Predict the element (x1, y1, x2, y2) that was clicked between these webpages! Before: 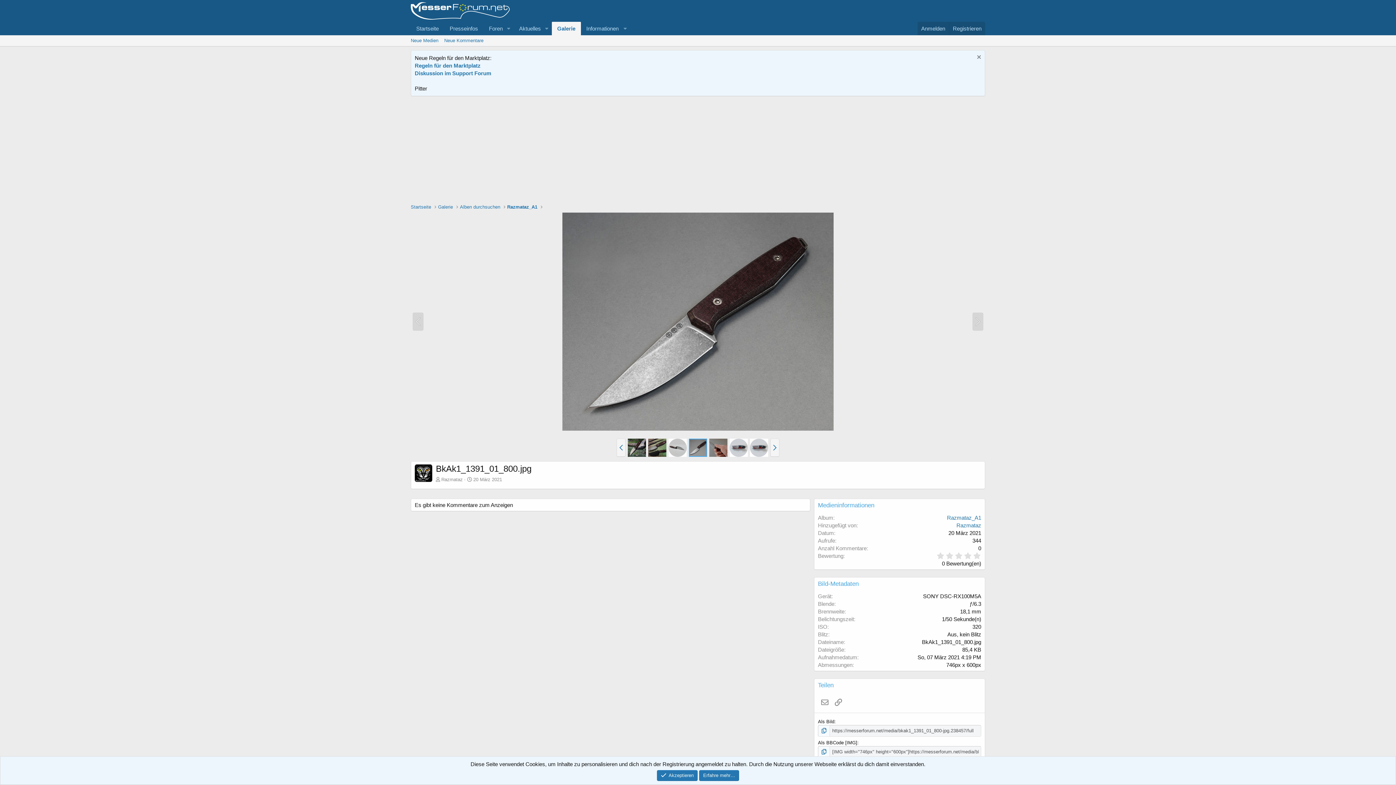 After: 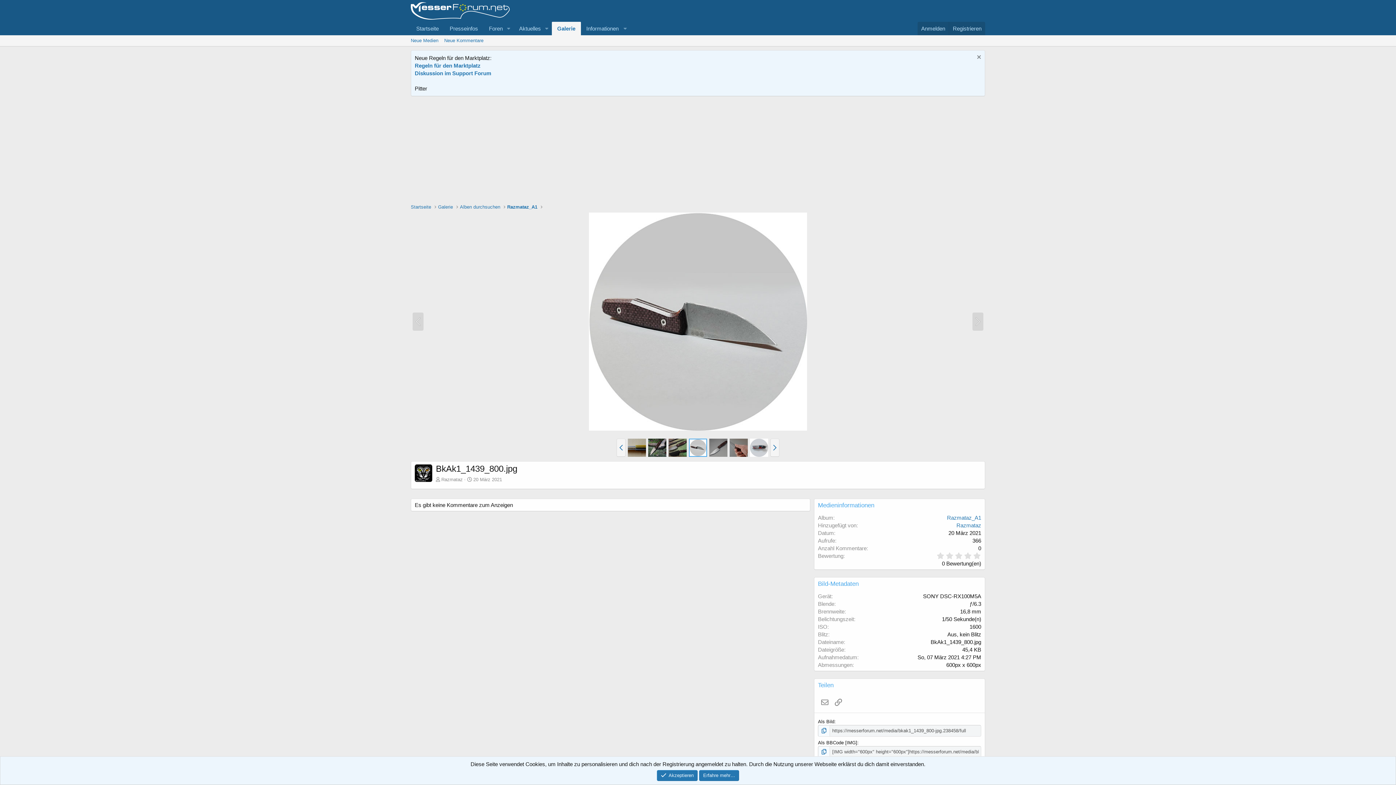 Action: bbox: (668, 438, 686, 456)